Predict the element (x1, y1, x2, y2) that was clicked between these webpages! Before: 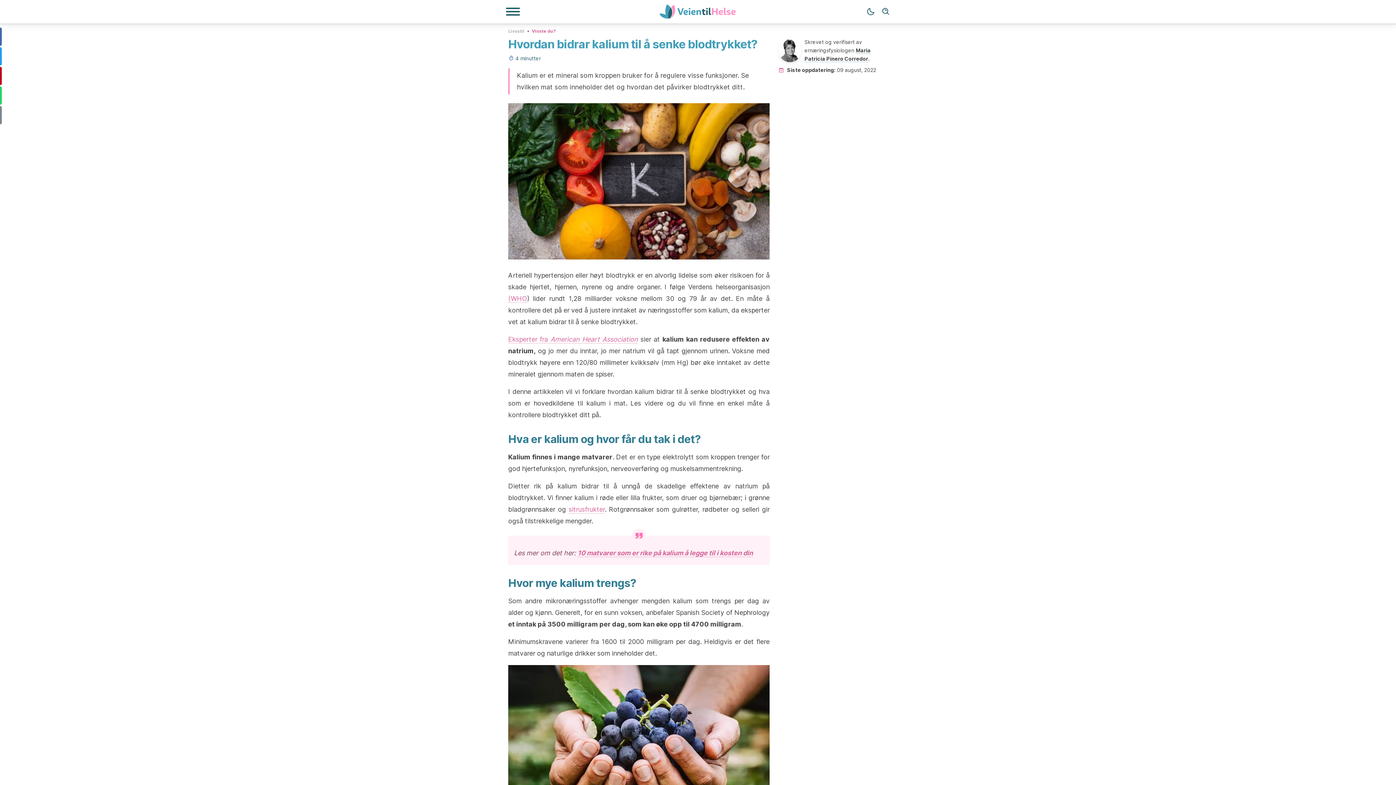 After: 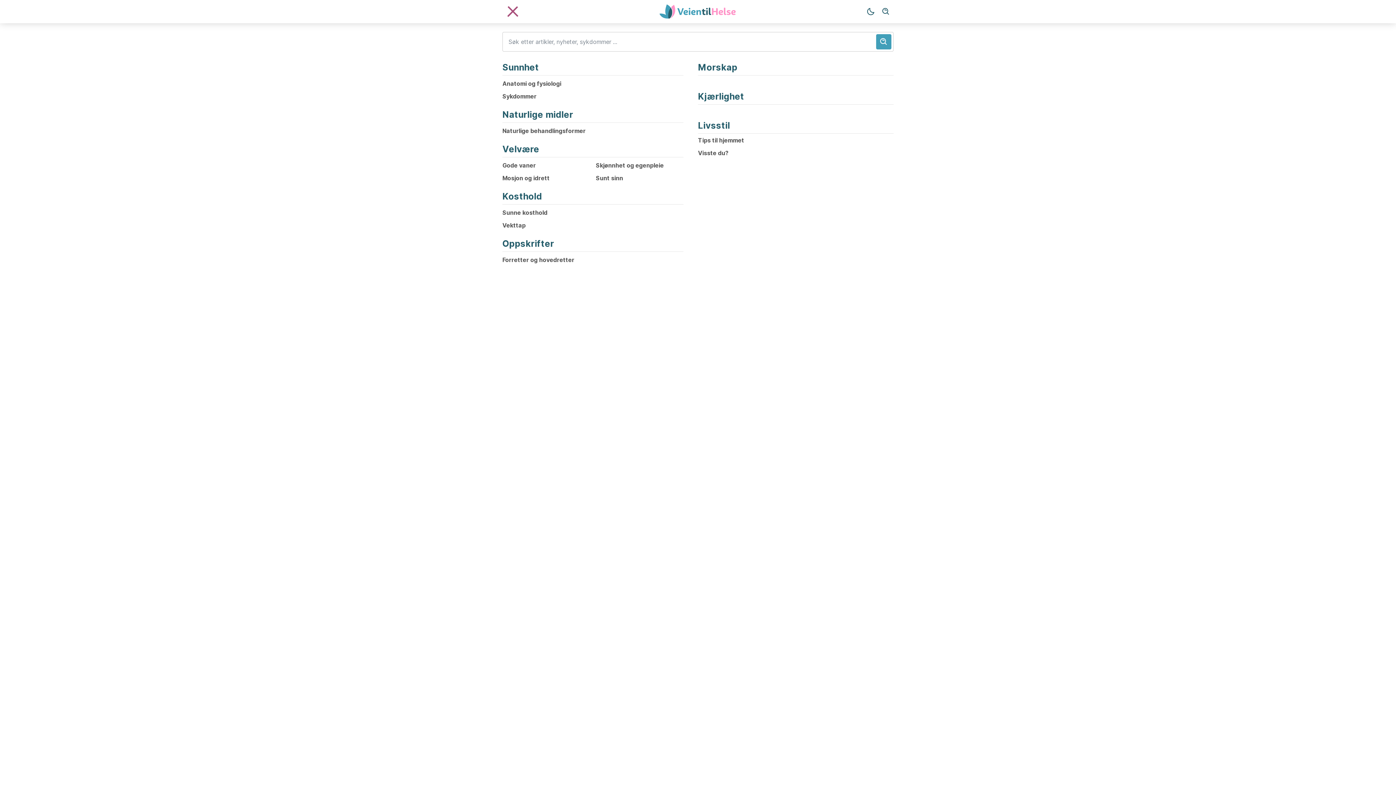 Action: bbox: (505, 7, 520, 16) label: Navigasjonsmeny